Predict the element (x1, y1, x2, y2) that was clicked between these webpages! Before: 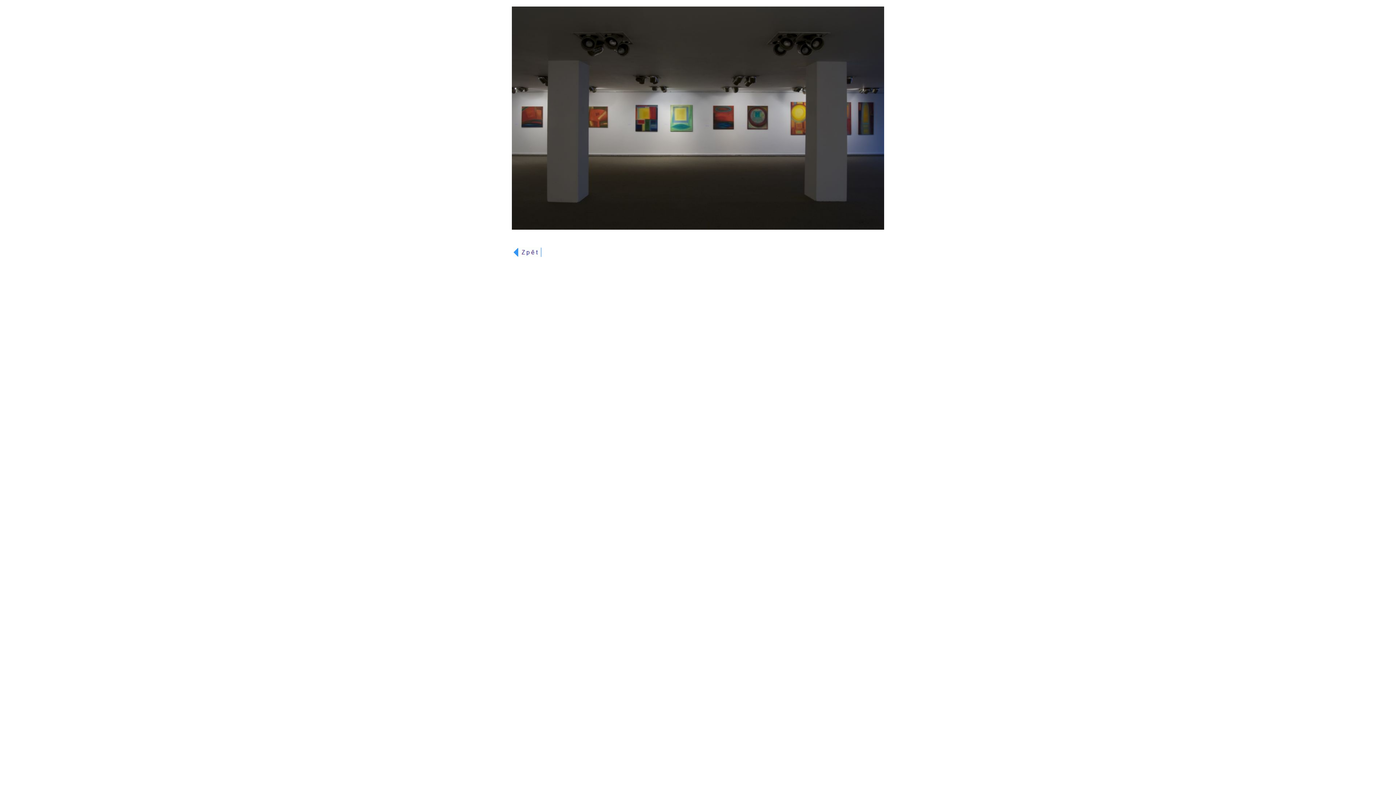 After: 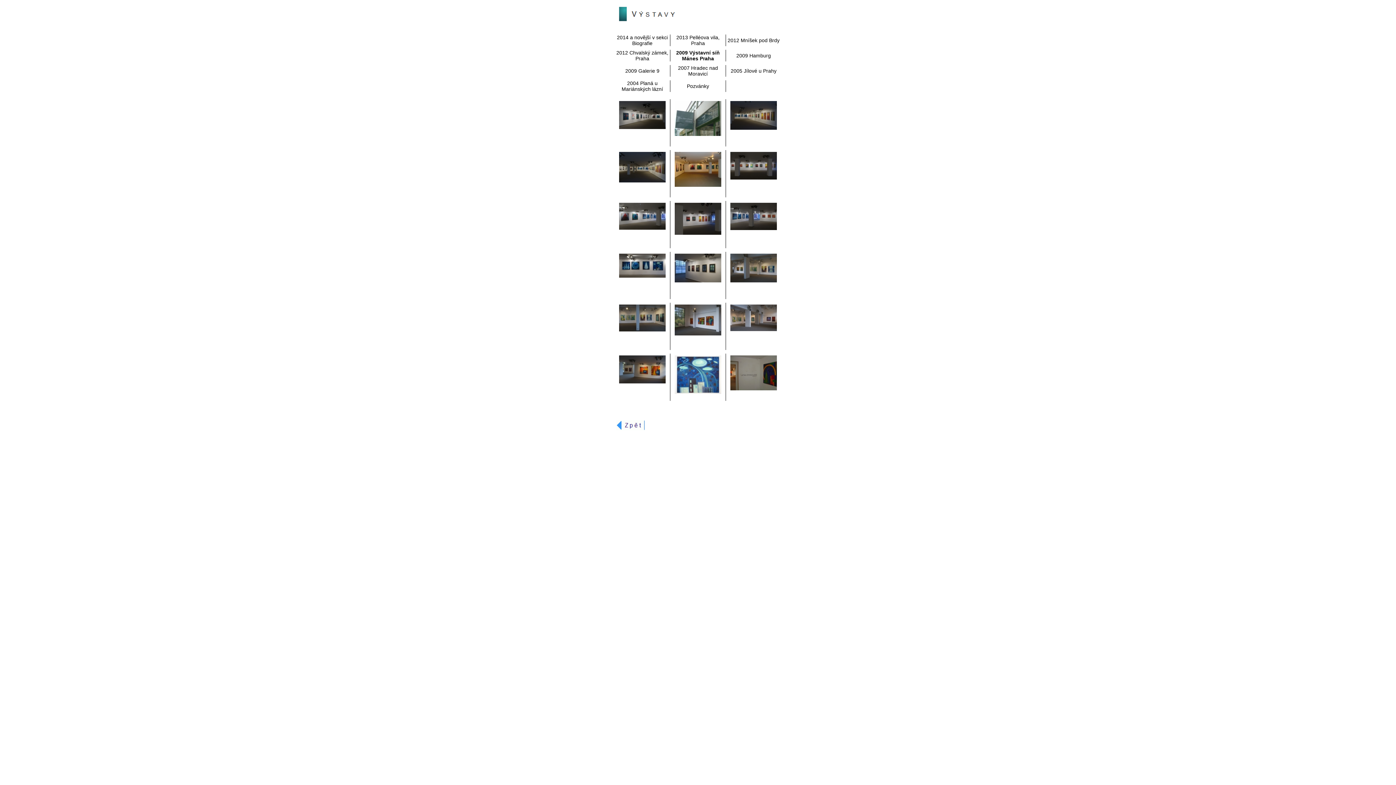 Action: bbox: (513, 252, 541, 258)